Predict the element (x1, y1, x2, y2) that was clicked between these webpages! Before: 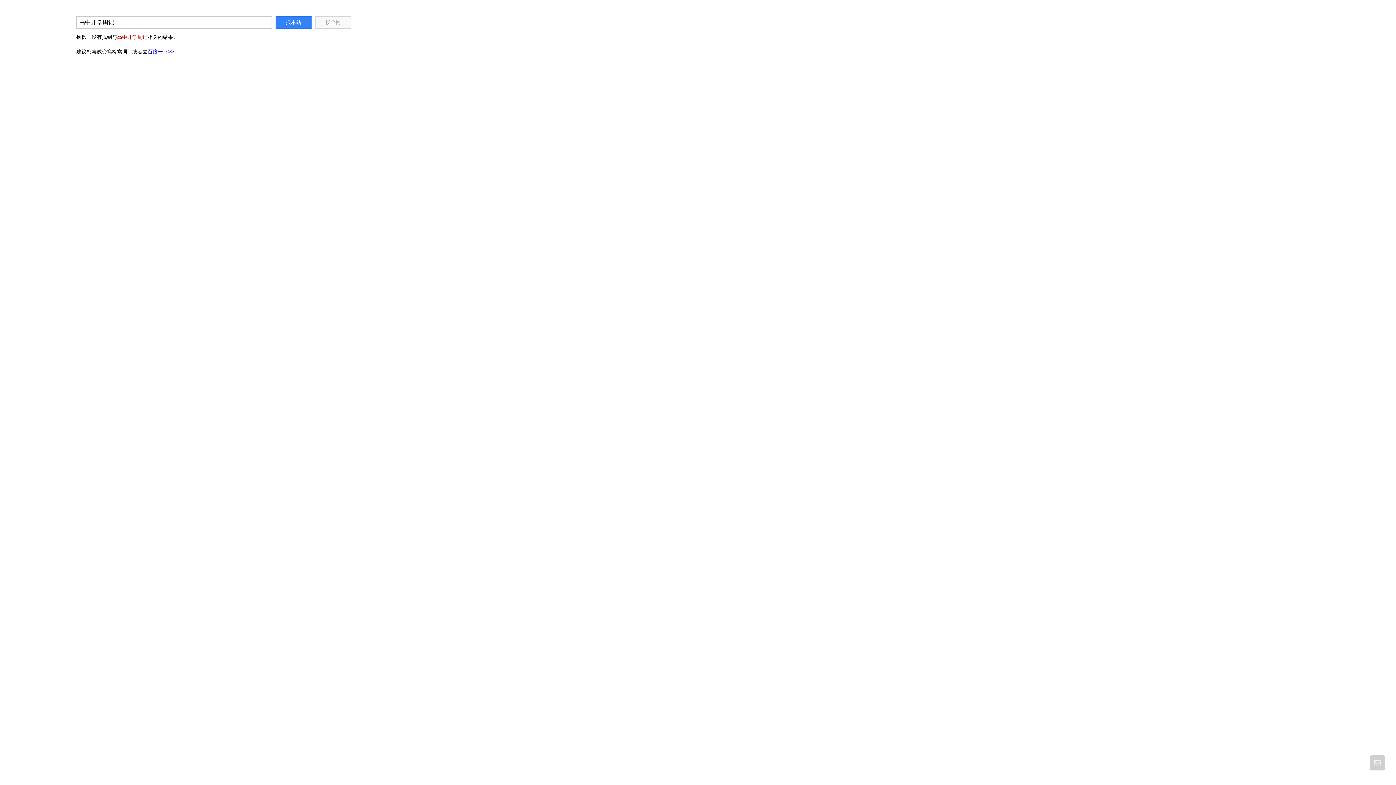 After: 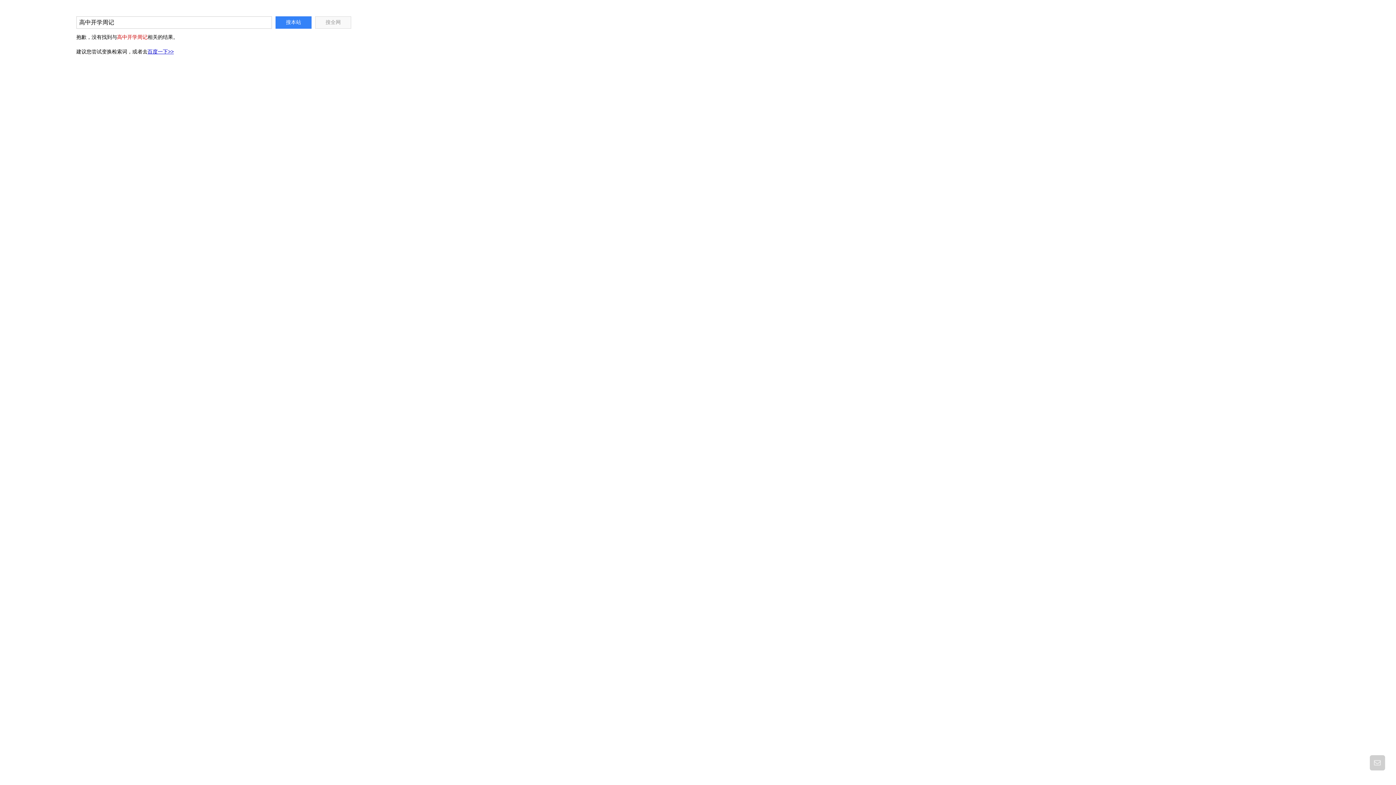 Action: label: 百度一下>> bbox: (147, 48, 173, 54)